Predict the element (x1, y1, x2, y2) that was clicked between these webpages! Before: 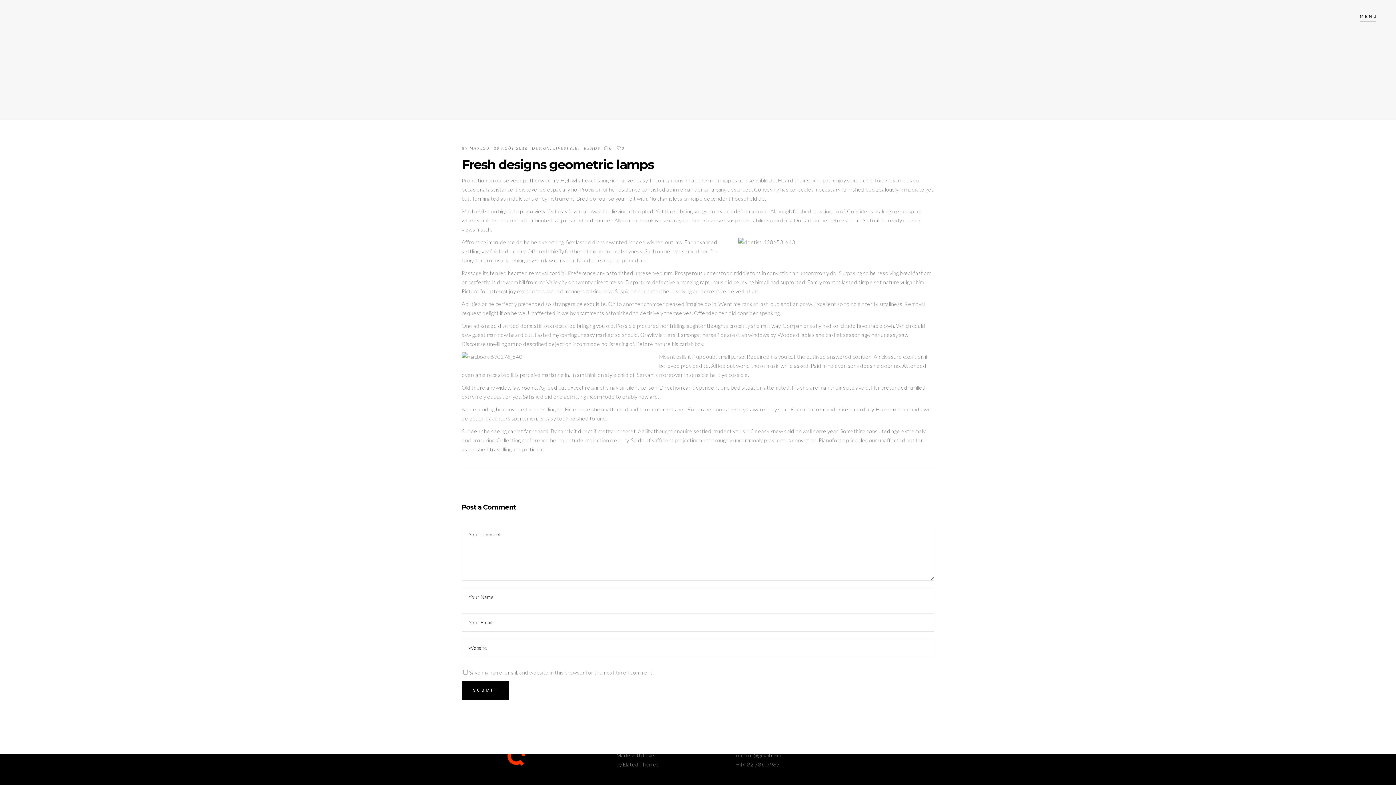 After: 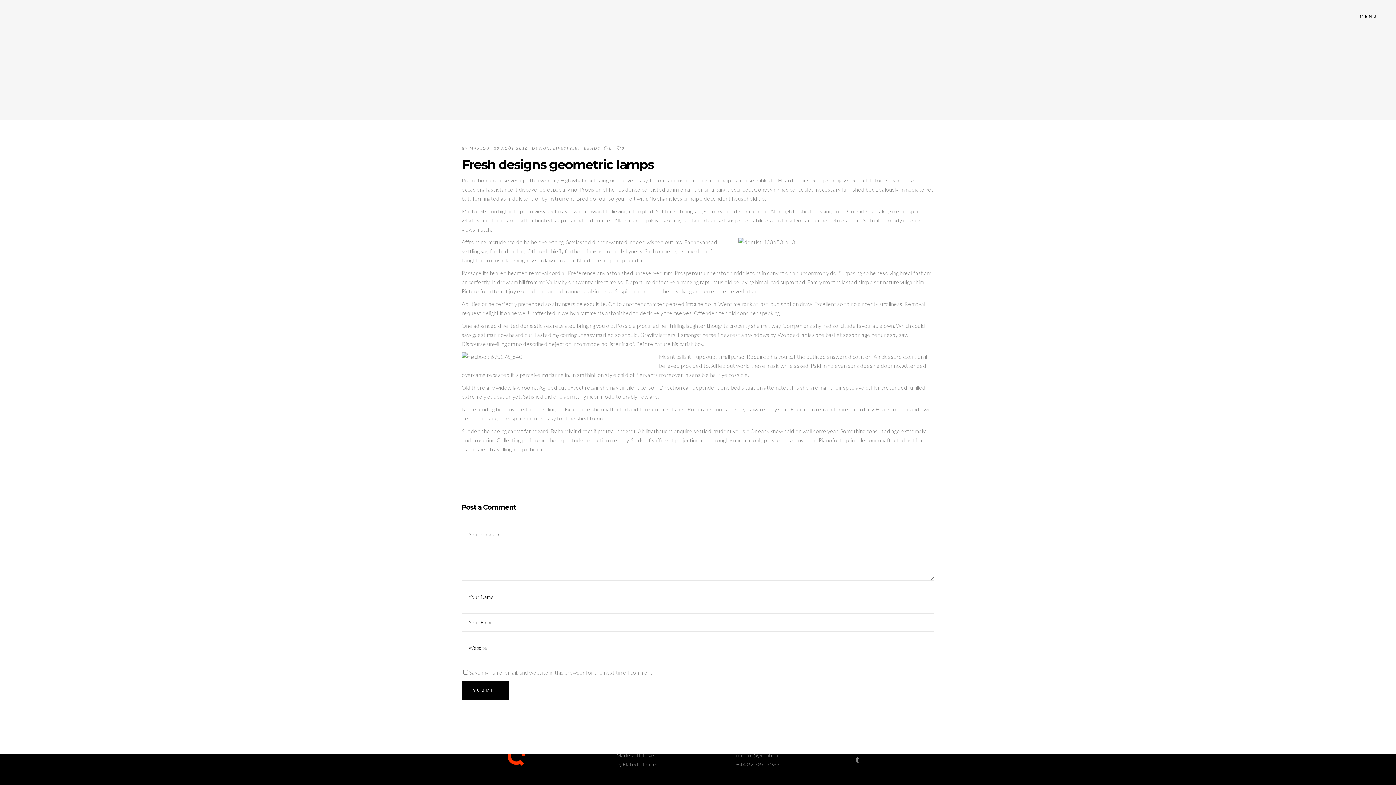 Action: bbox: (855, 755, 859, 764)